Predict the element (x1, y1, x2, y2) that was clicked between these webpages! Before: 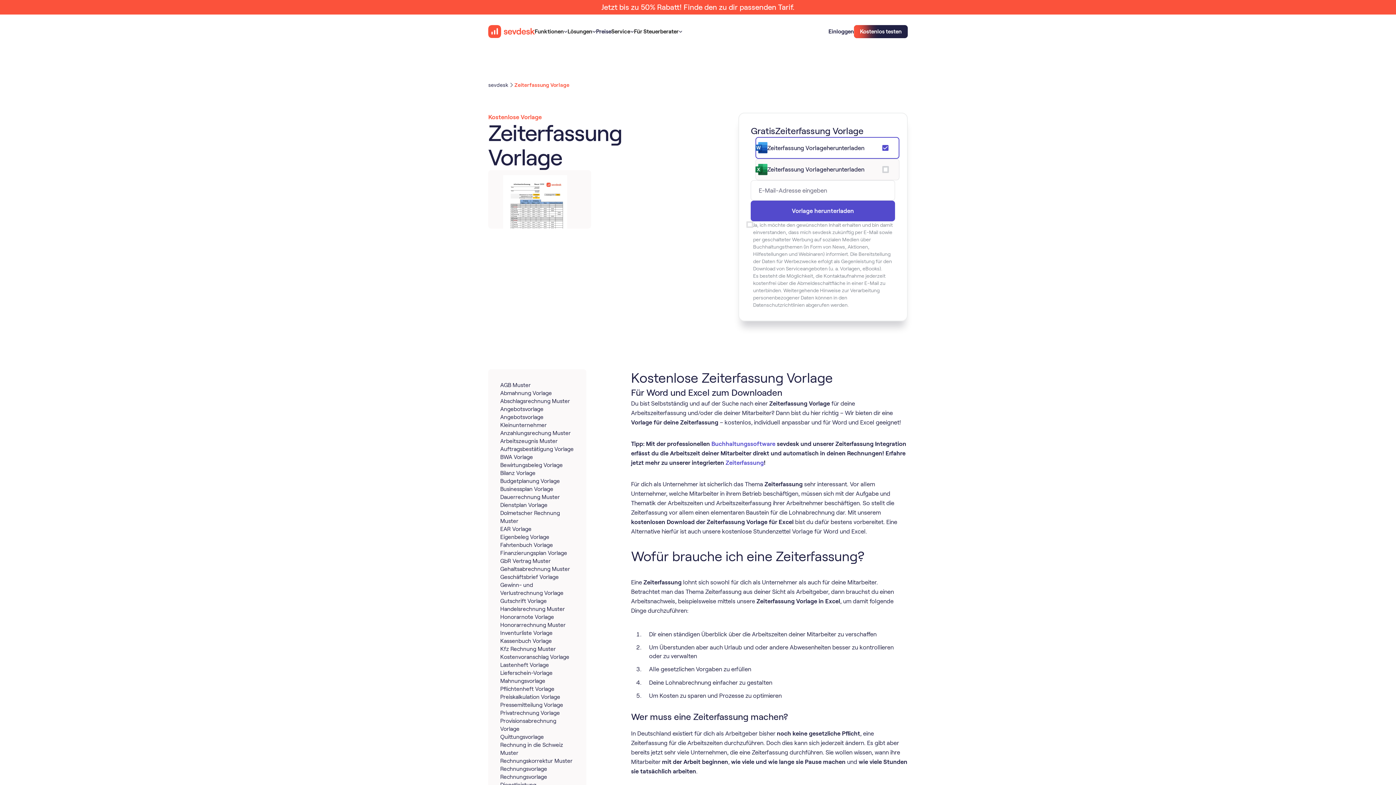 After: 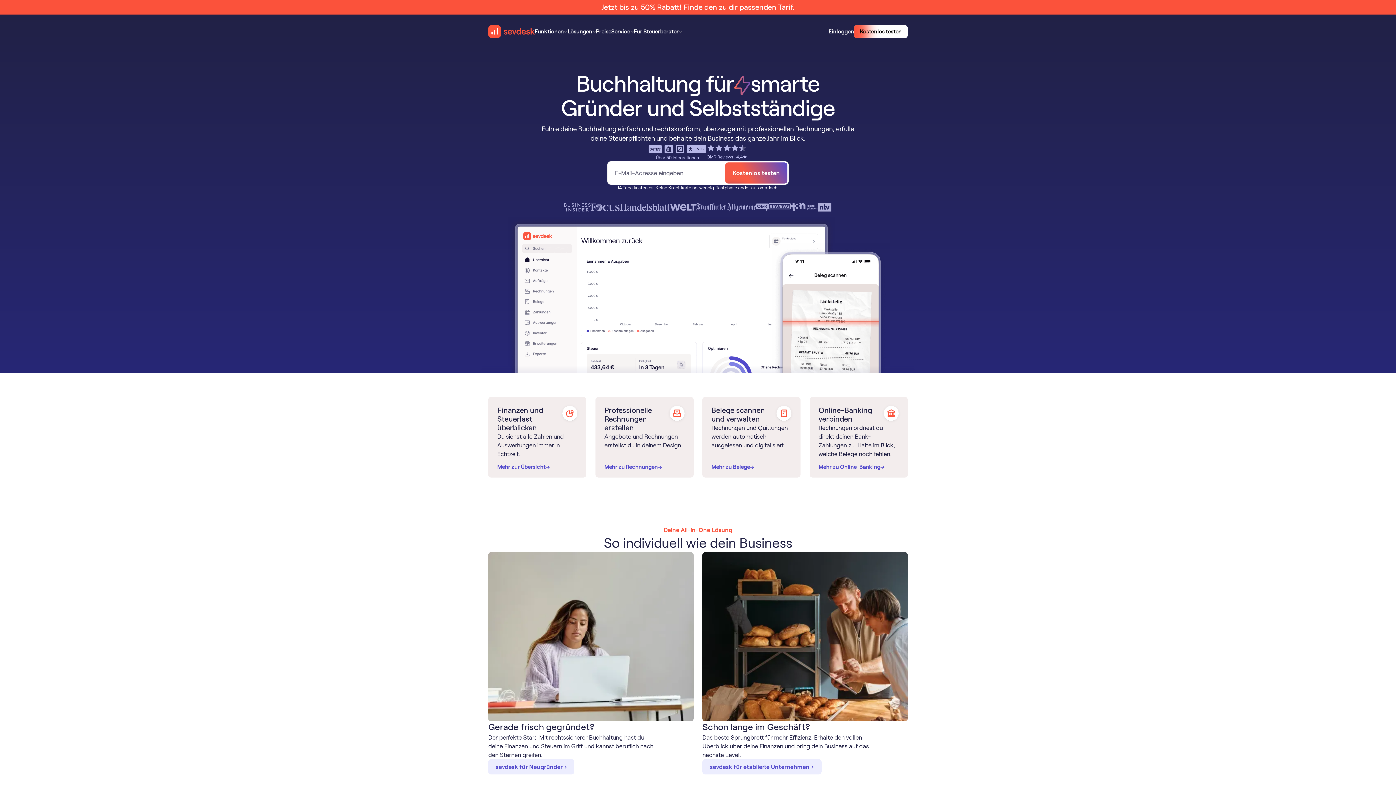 Action: label: sevdesk bbox: (488, 81, 508, 88)